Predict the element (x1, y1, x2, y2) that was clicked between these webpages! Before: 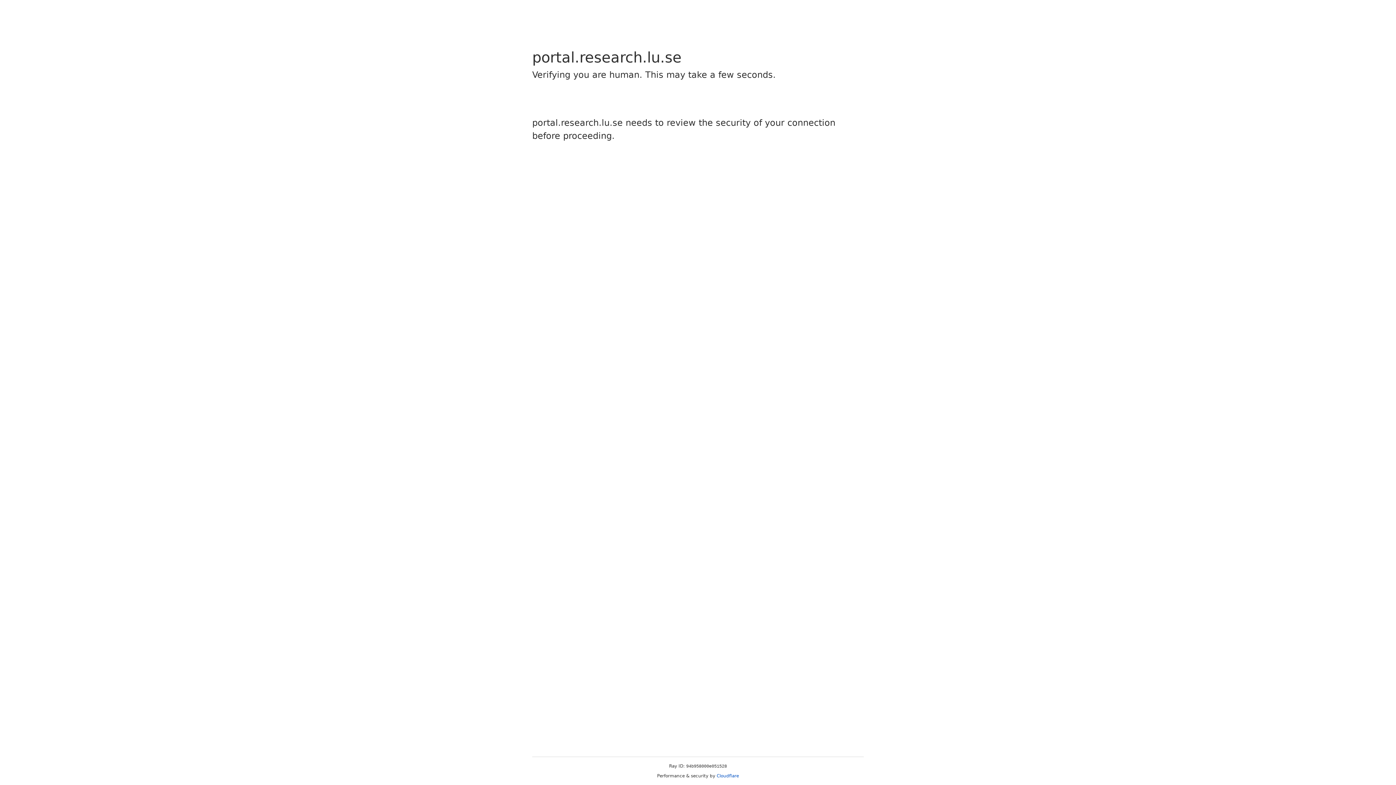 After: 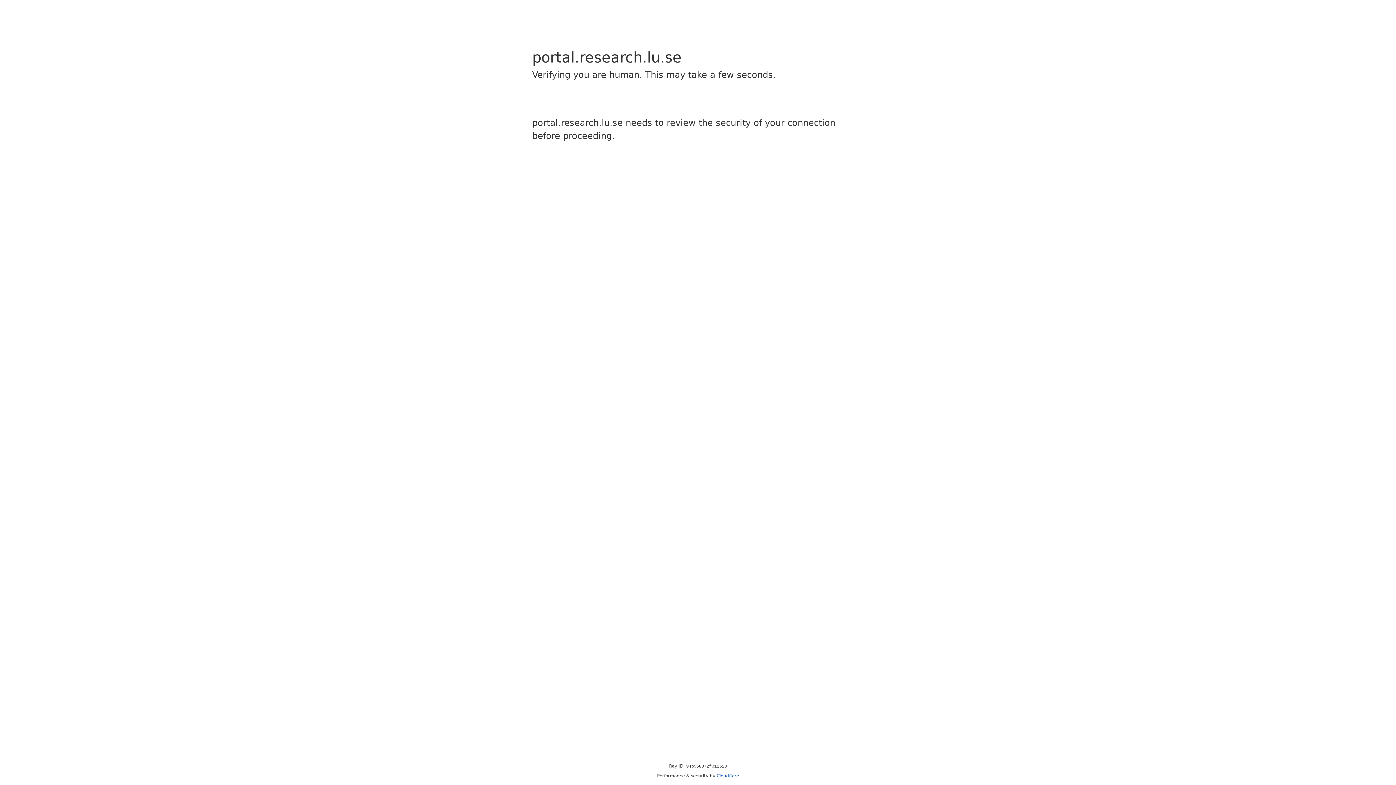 Action: label: Cloudflare bbox: (716, 773, 739, 778)